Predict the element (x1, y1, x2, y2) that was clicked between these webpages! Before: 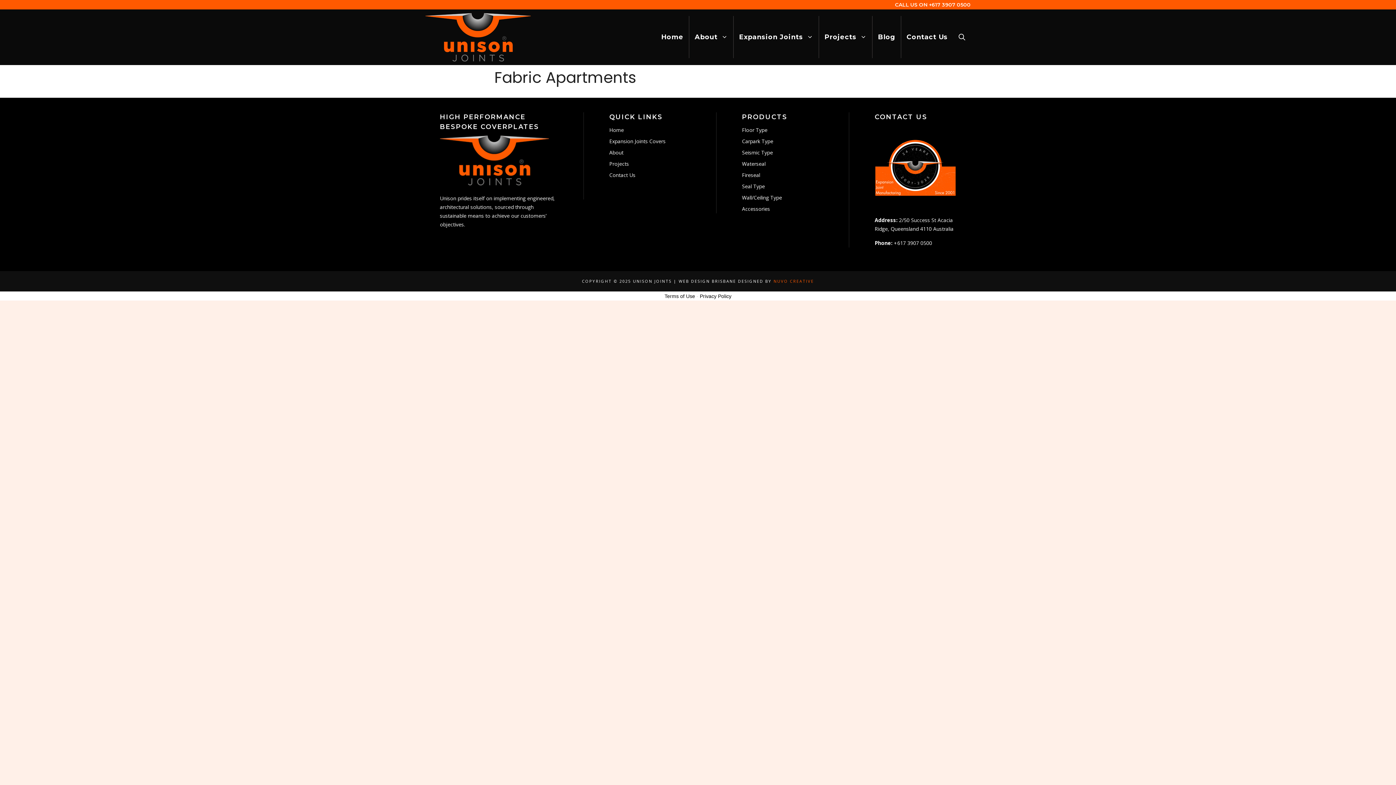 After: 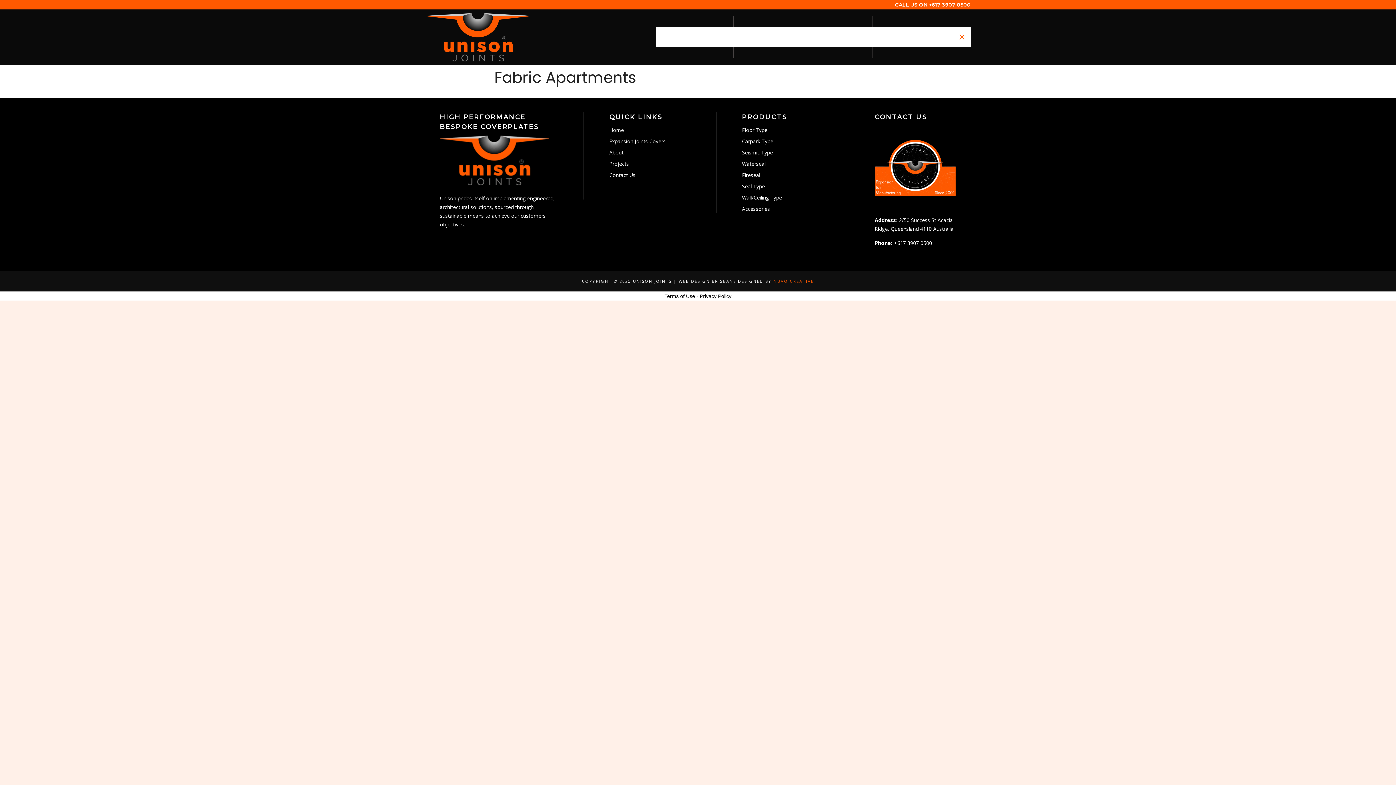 Action: label: Open Search Bar bbox: (953, 16, 970, 58)